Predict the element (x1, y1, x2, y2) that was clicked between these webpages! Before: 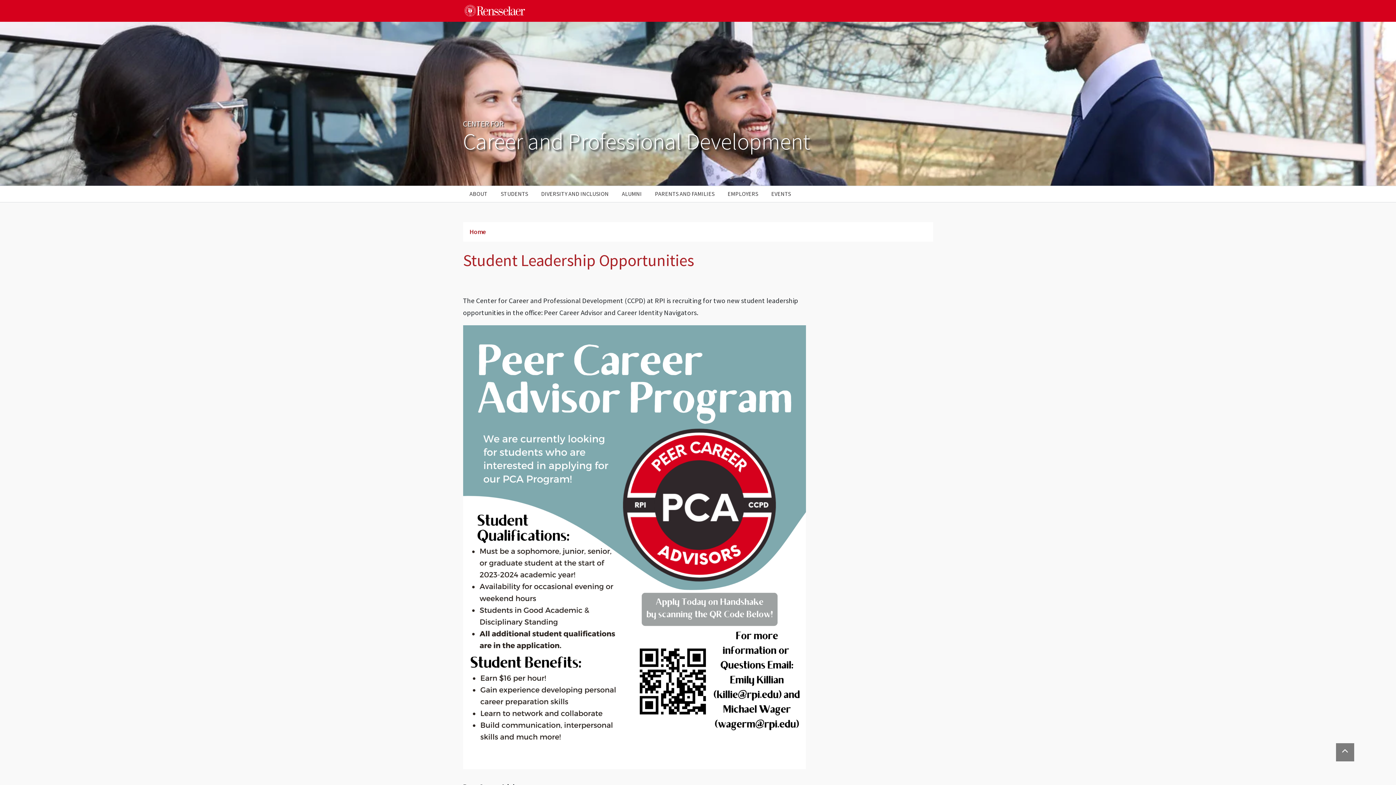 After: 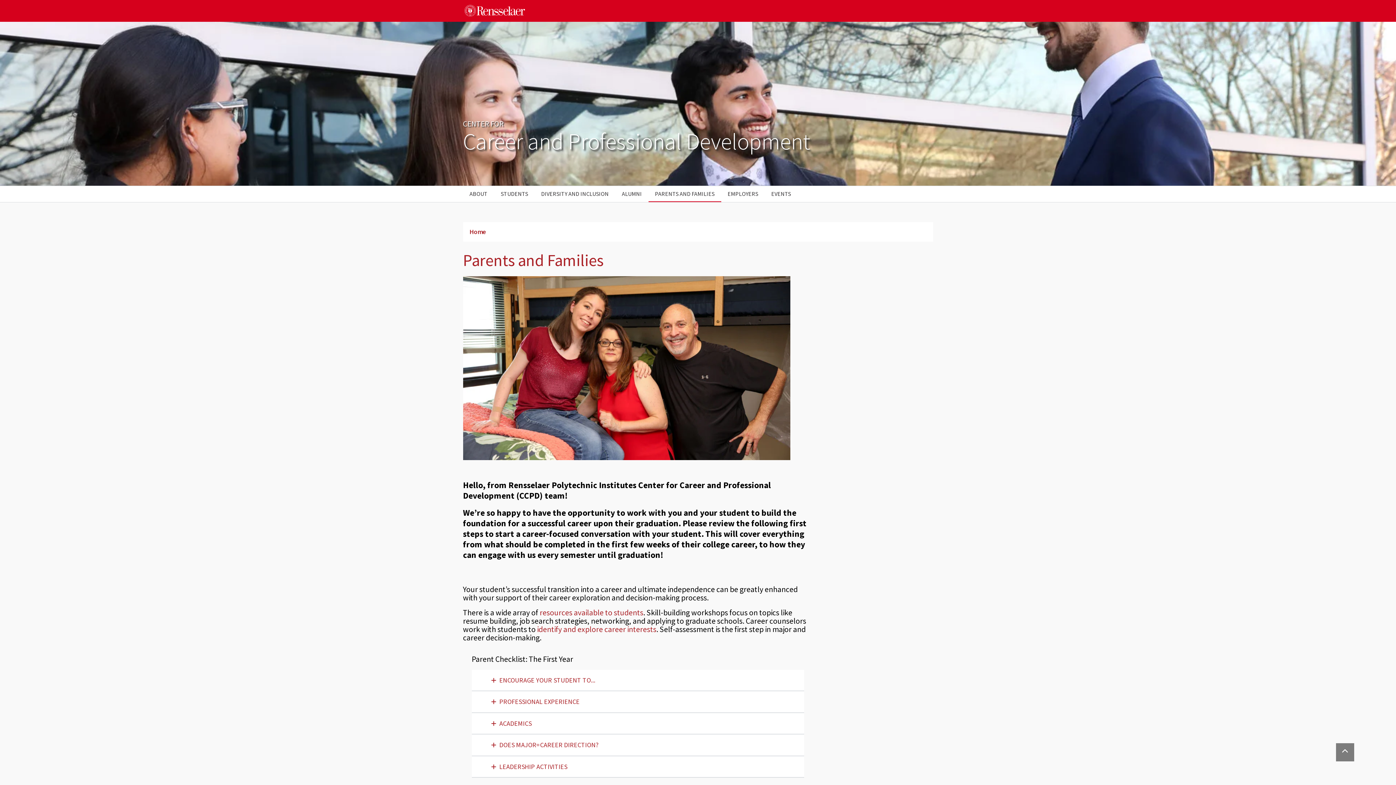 Action: label: PARENTS AND FAMILIES bbox: (648, 186, 721, 202)